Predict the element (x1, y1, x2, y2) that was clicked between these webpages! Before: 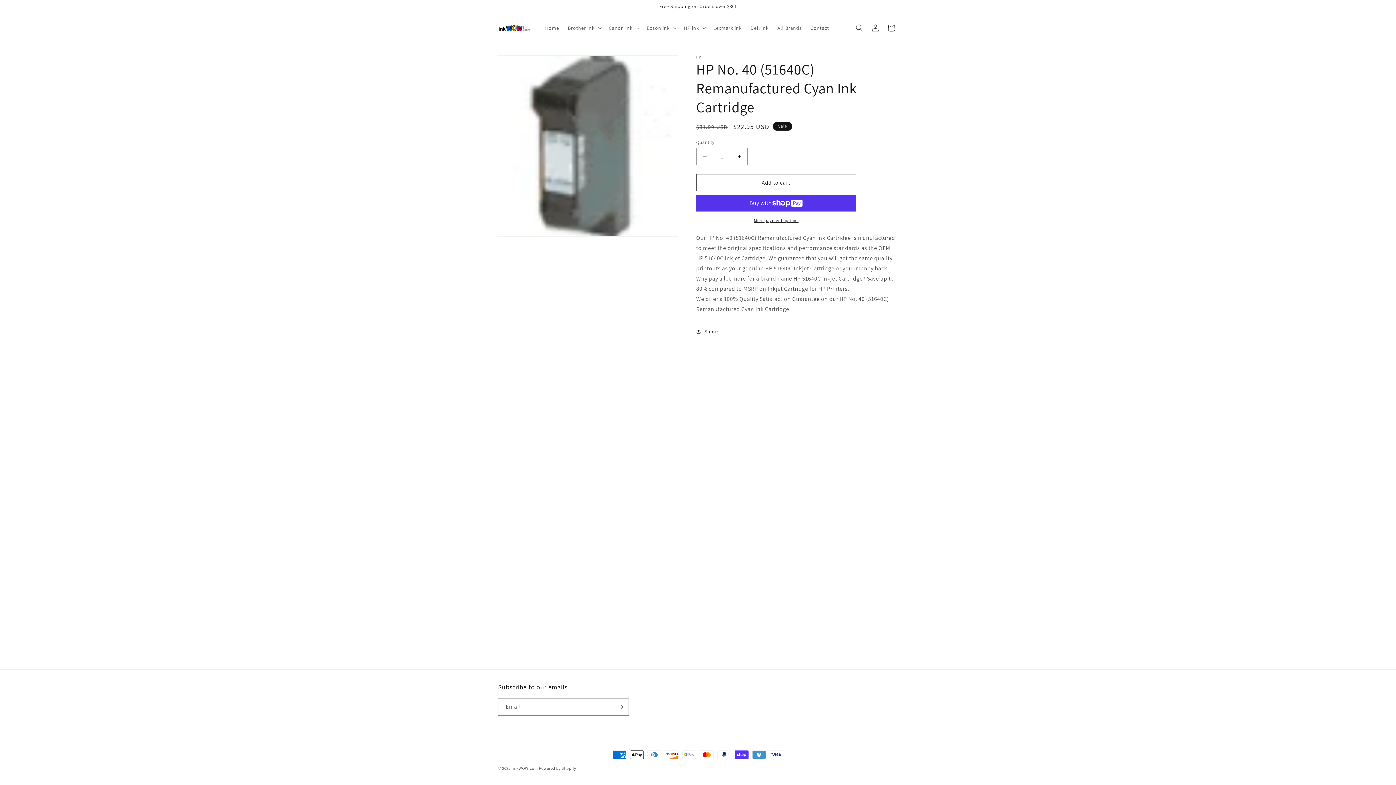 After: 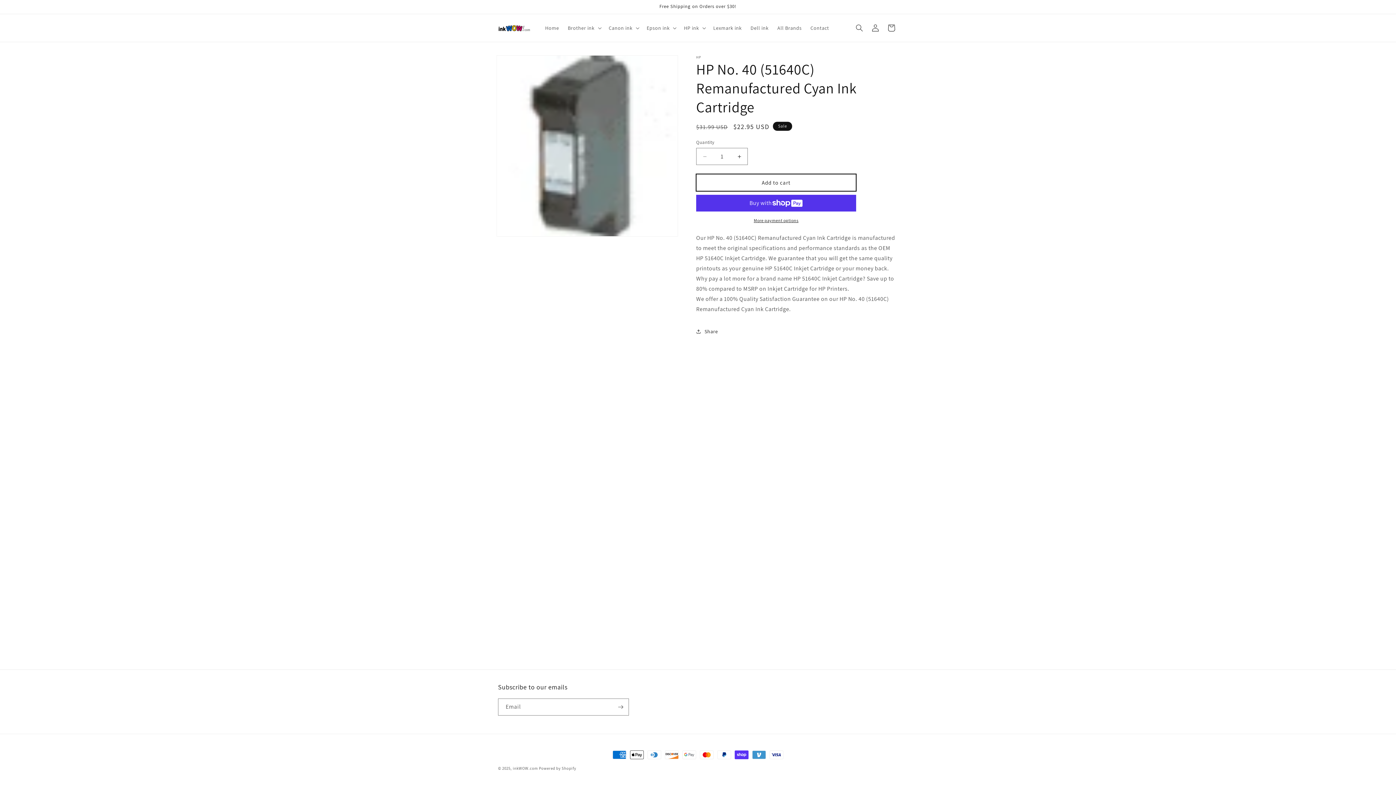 Action: label: Add to cart bbox: (696, 174, 856, 191)